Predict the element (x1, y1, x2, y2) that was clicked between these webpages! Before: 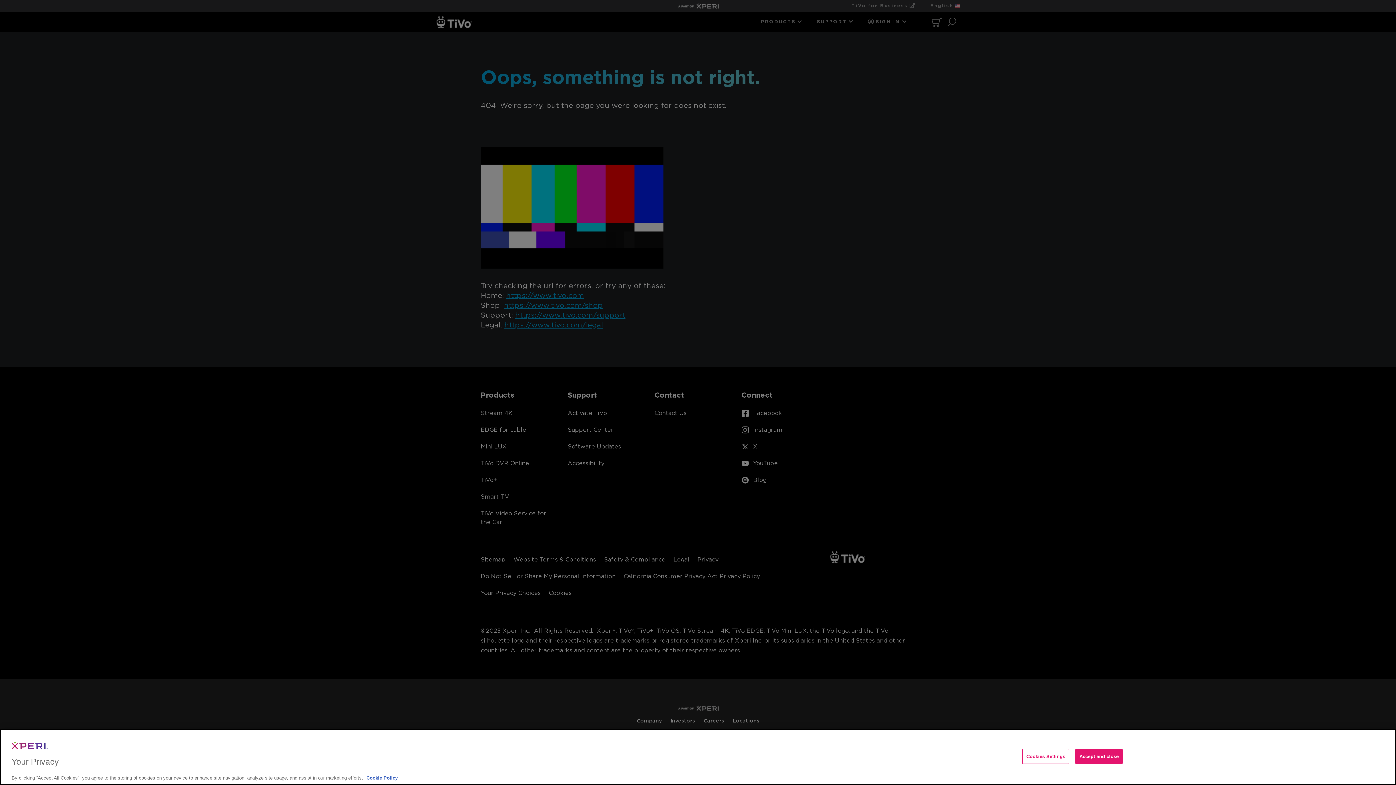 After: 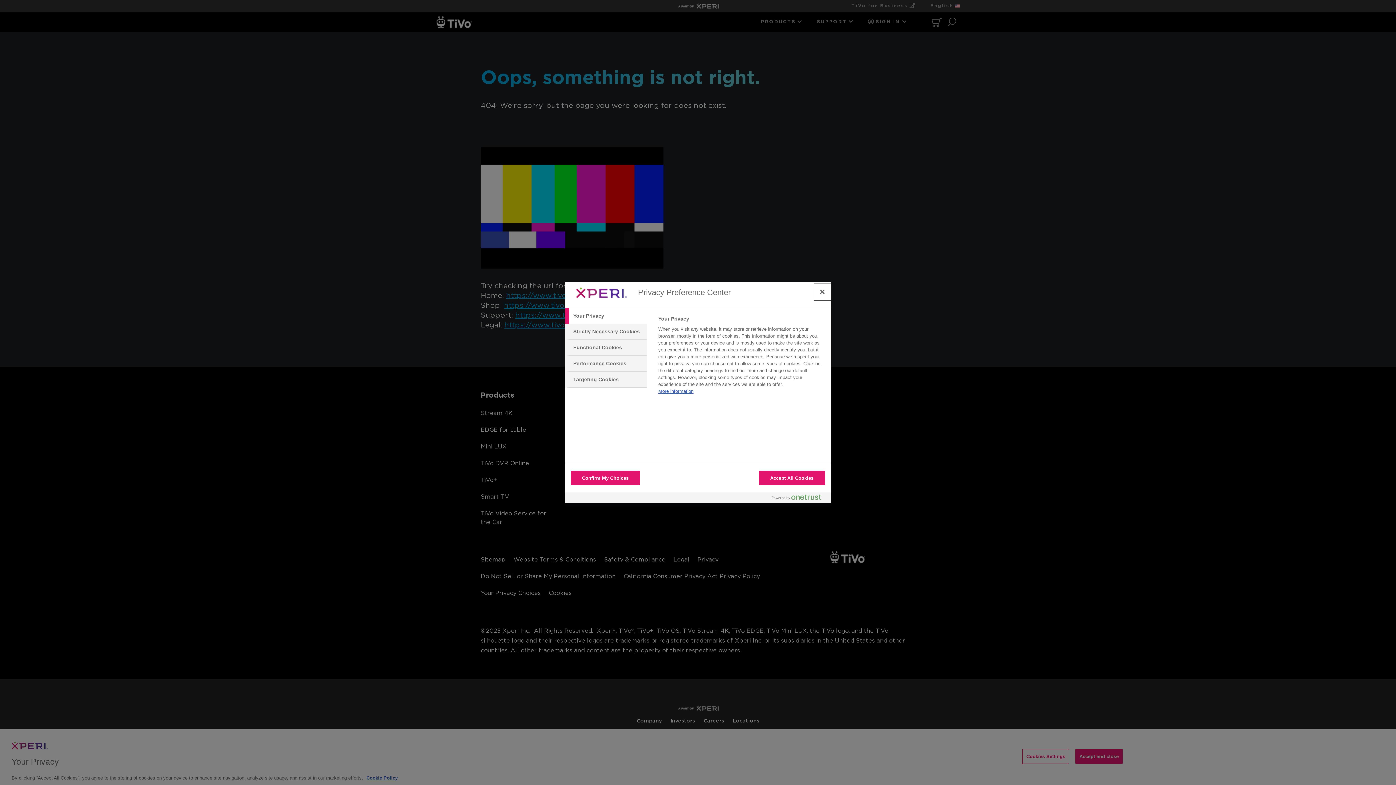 Action: bbox: (1022, 749, 1069, 764) label: Cookies Settings